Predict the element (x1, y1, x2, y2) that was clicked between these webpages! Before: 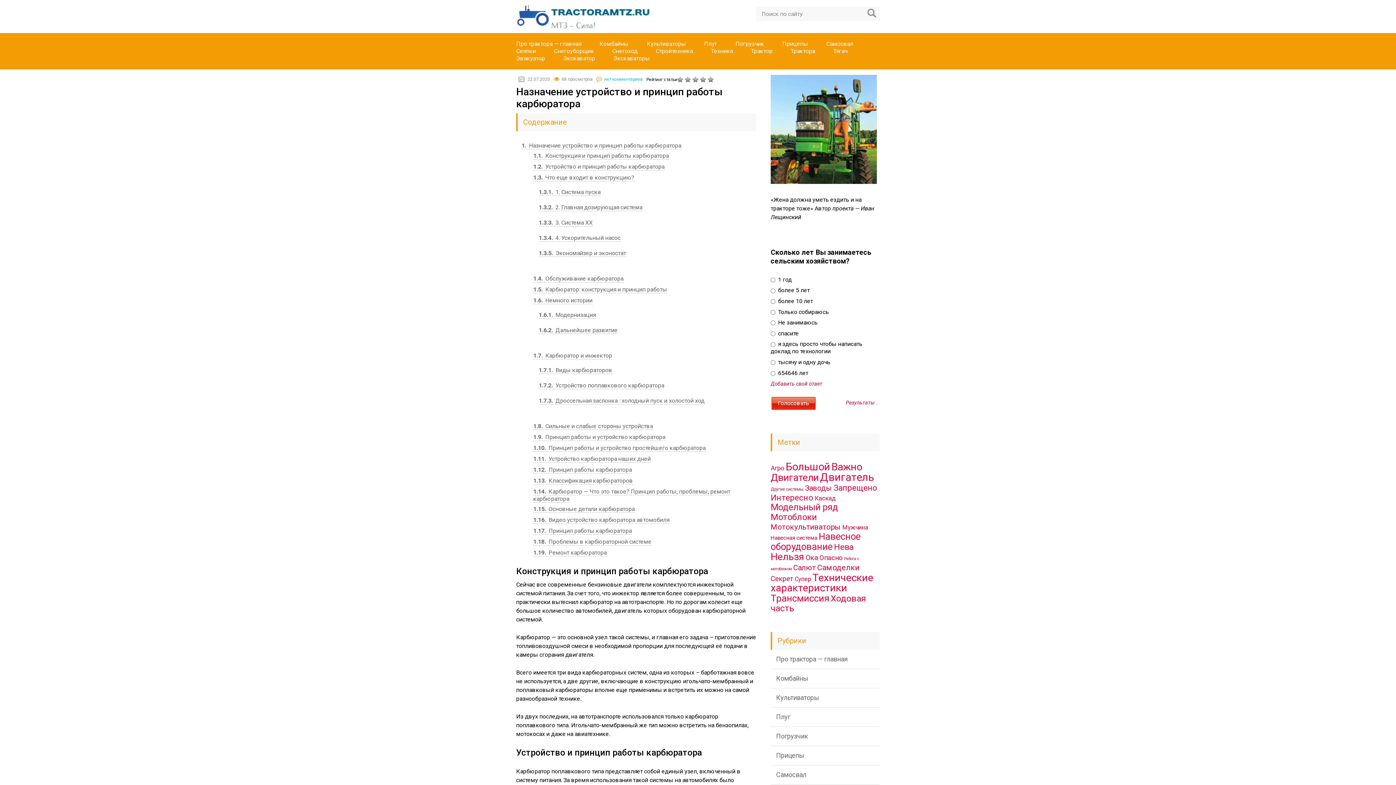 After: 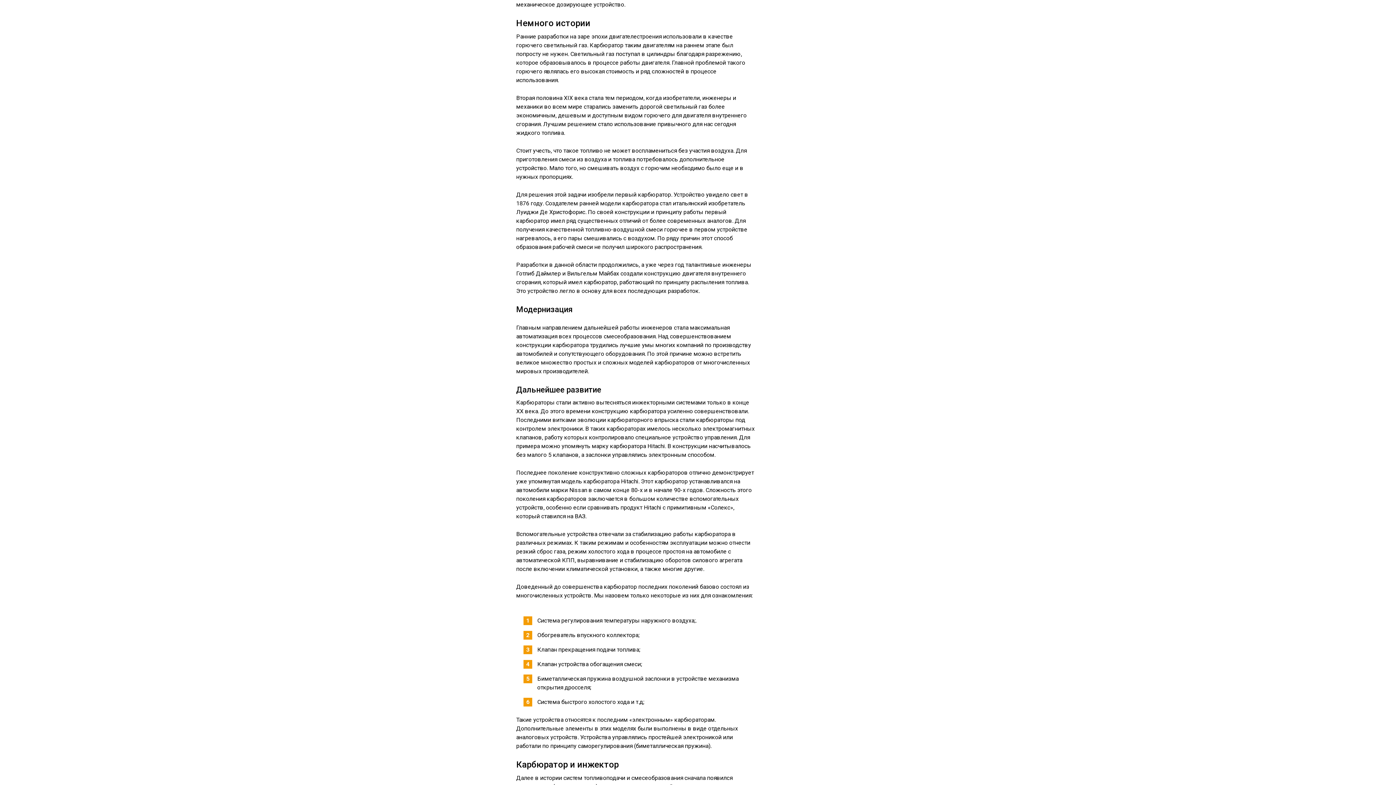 Action: bbox: (533, 297, 592, 304) label: 1.6 Немного истории